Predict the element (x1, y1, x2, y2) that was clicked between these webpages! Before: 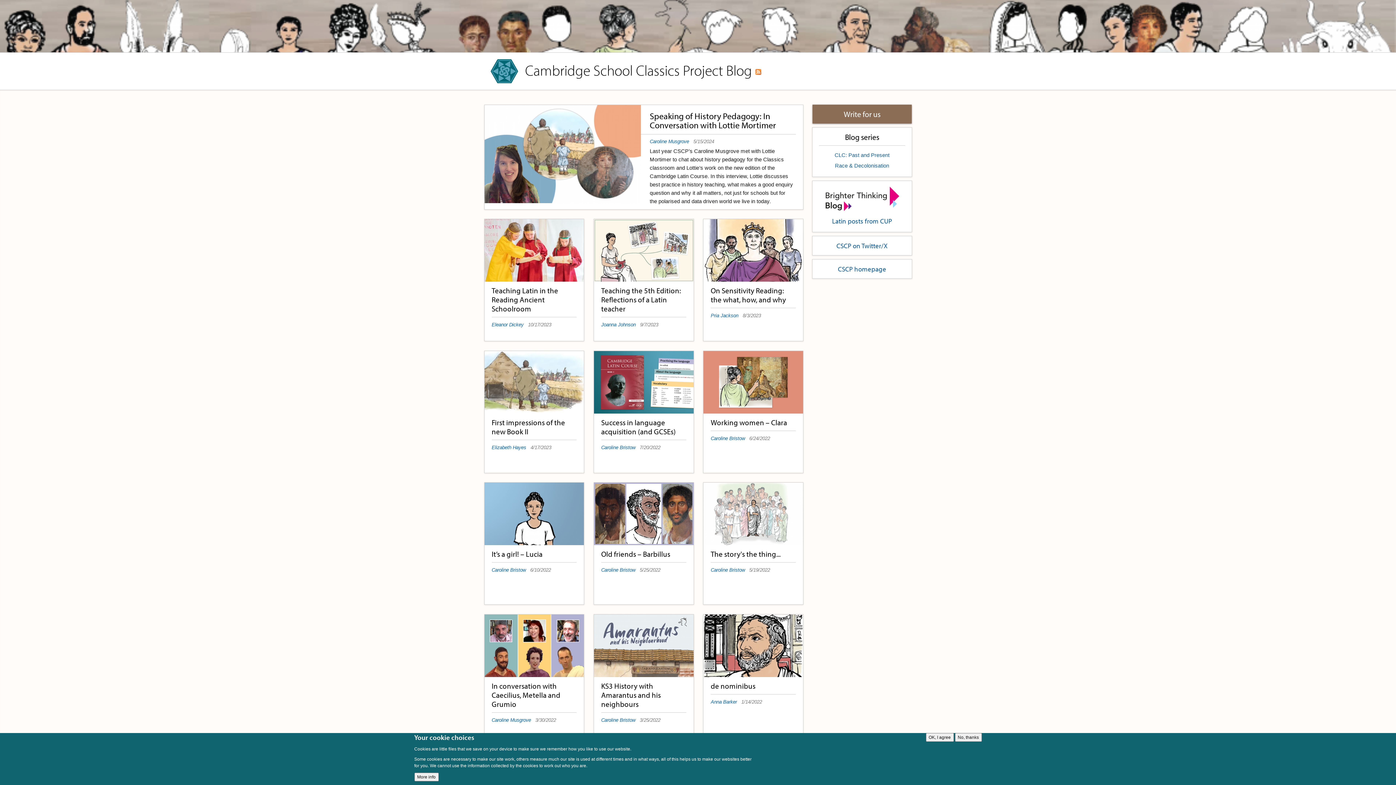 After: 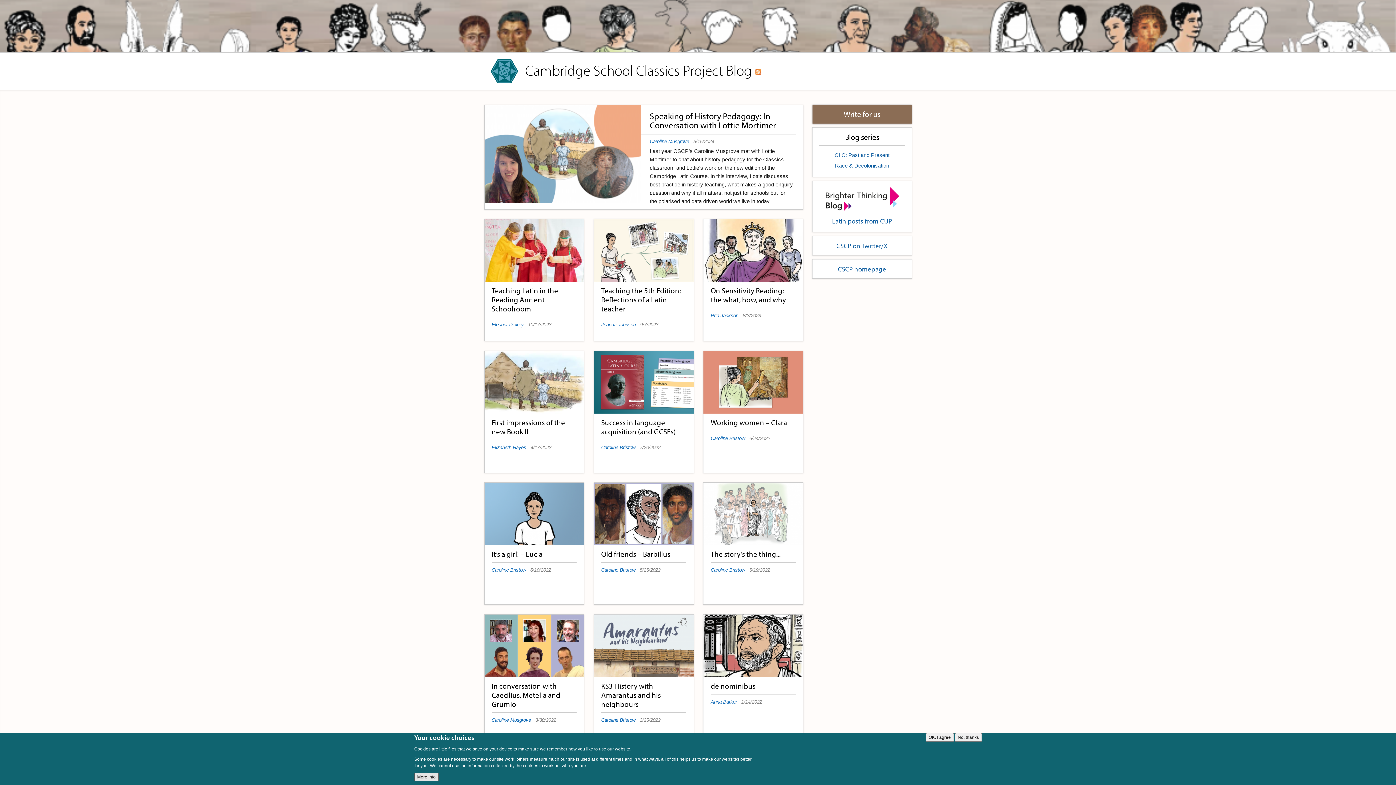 Action: label: More info bbox: (414, 773, 438, 781)